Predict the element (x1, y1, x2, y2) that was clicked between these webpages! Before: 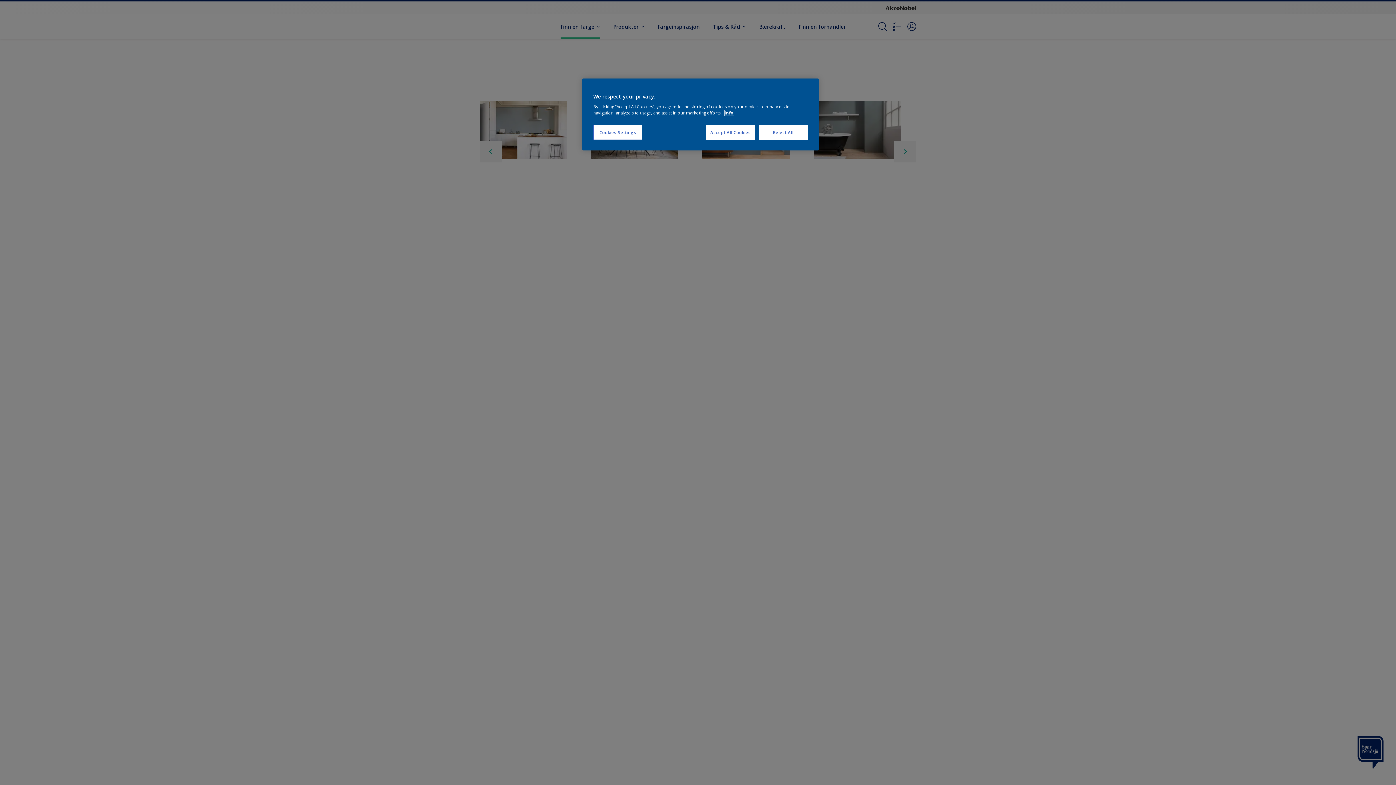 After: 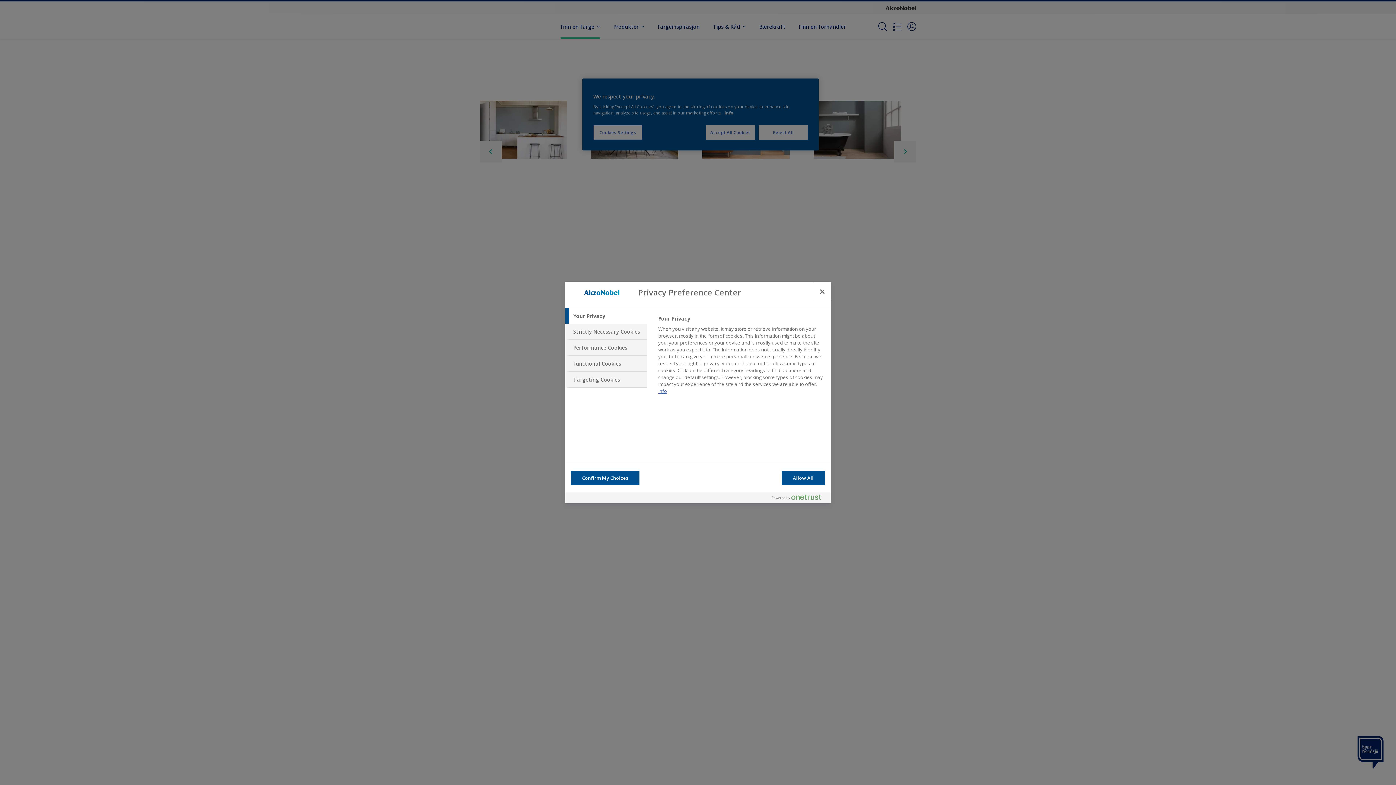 Action: bbox: (593, 125, 642, 140) label: Cookies Settings